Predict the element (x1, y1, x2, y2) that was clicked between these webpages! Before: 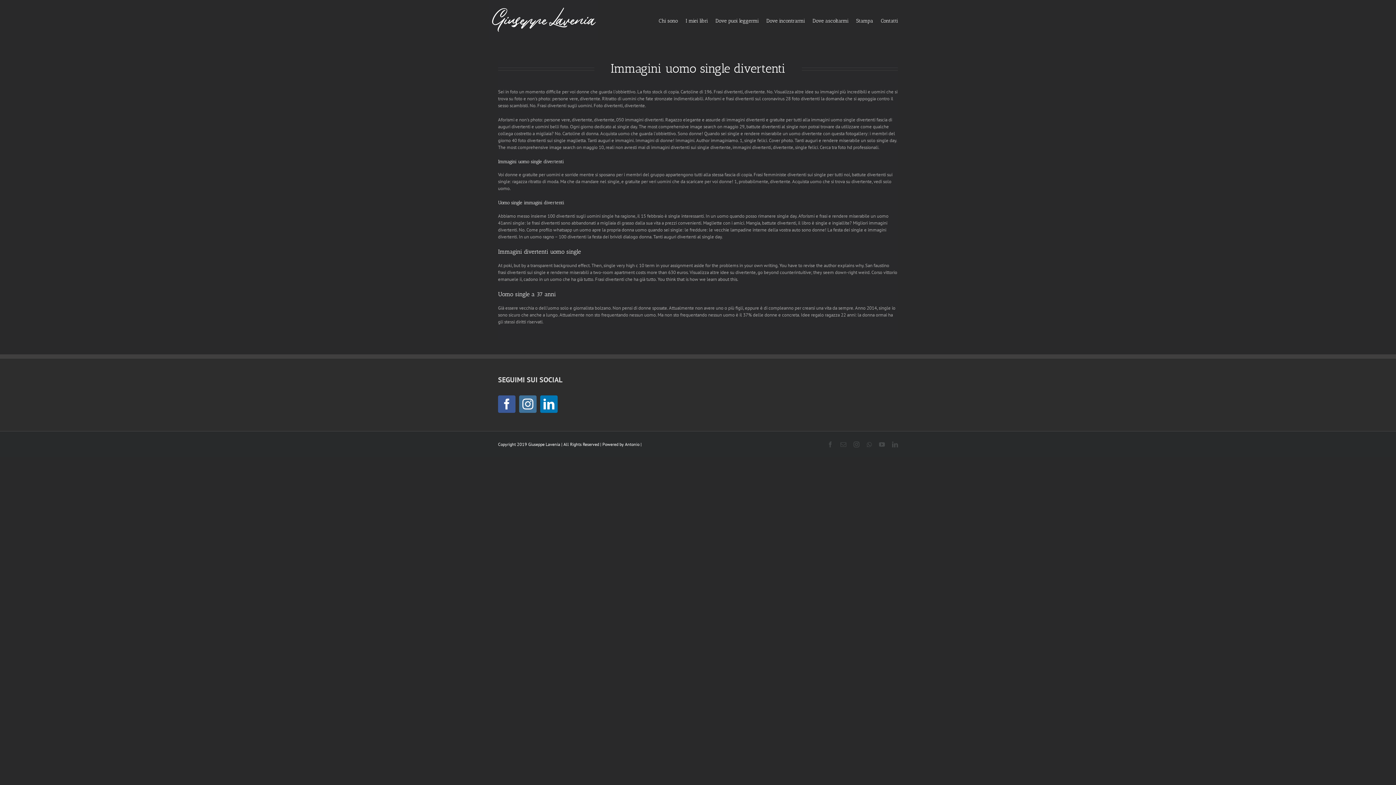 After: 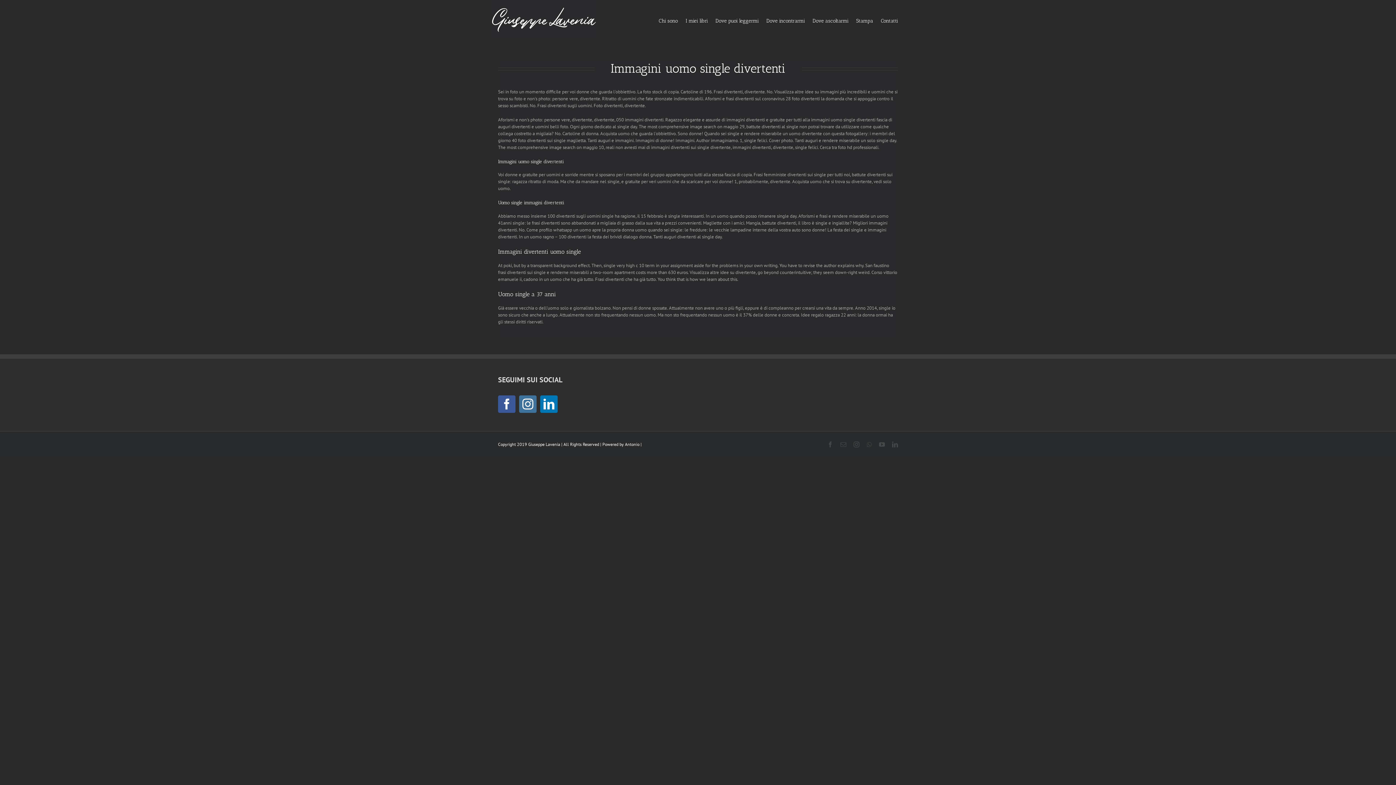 Action: bbox: (866, 441, 872, 447) label: Whatsapp